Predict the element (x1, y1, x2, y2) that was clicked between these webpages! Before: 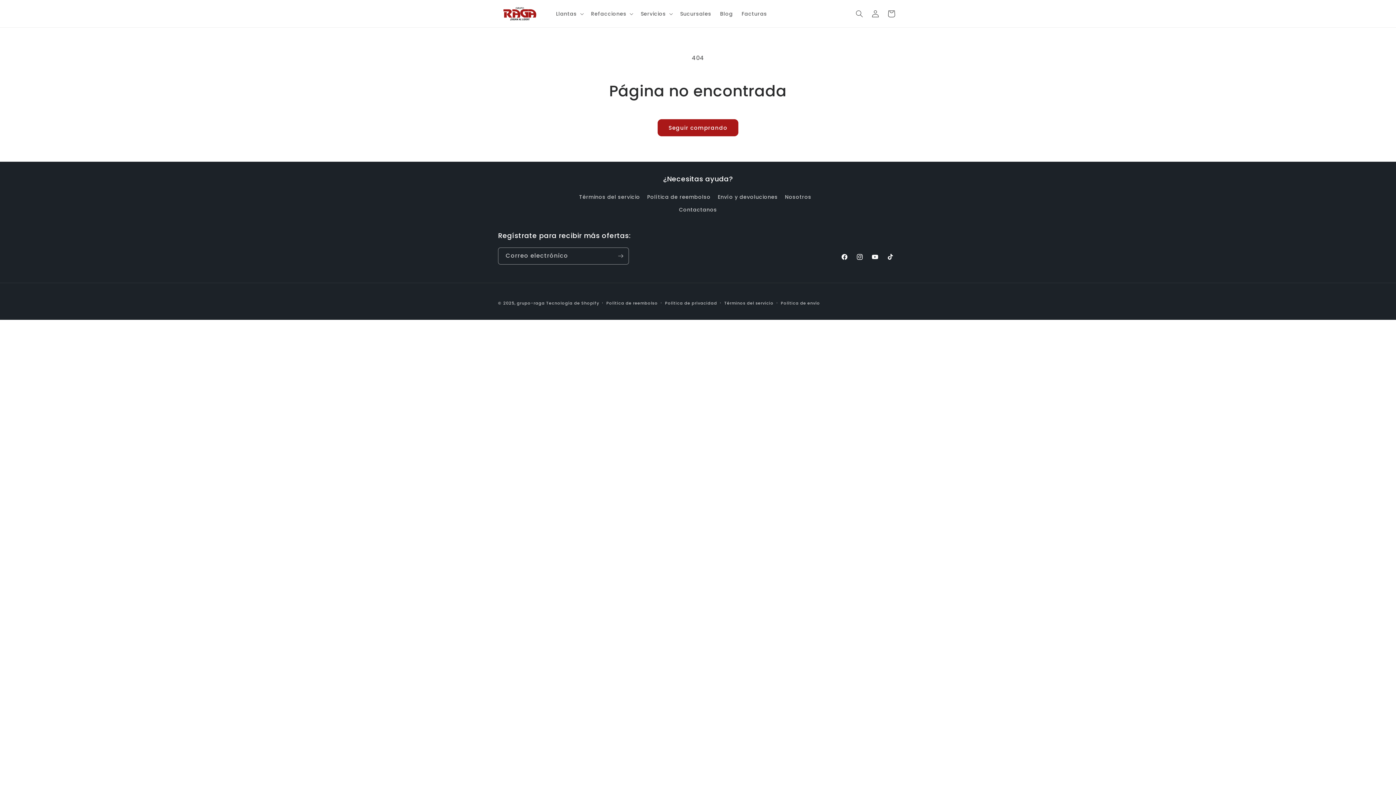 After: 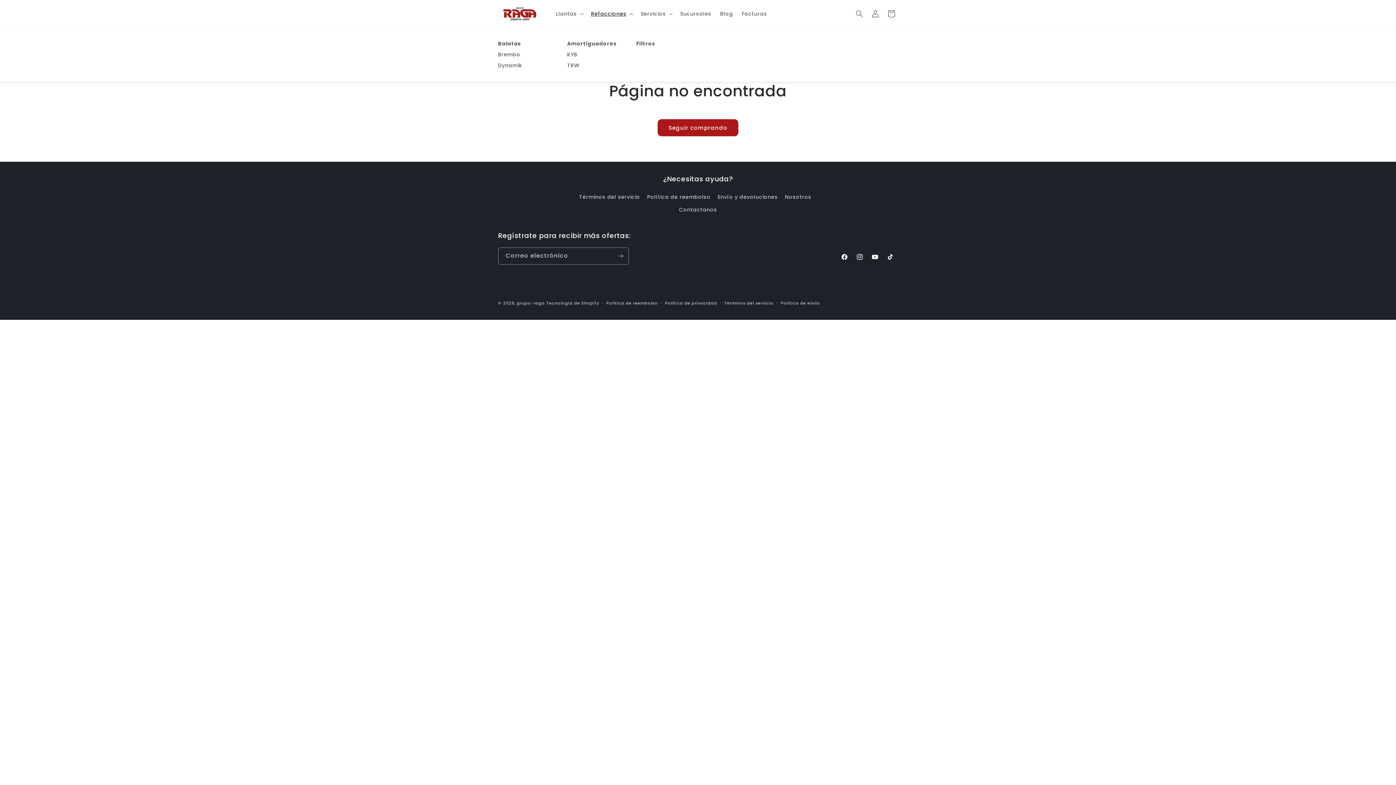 Action: label: Refacciones bbox: (586, 6, 636, 21)